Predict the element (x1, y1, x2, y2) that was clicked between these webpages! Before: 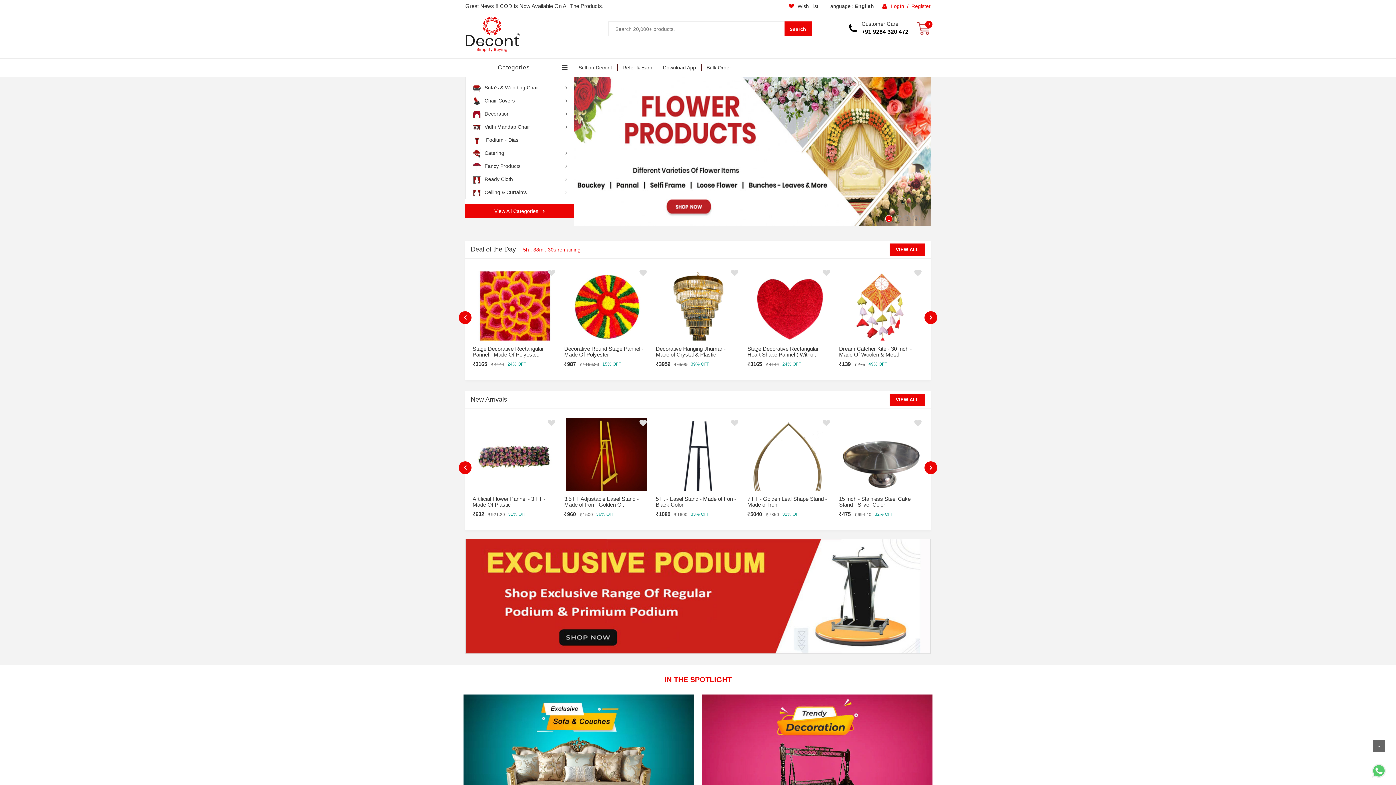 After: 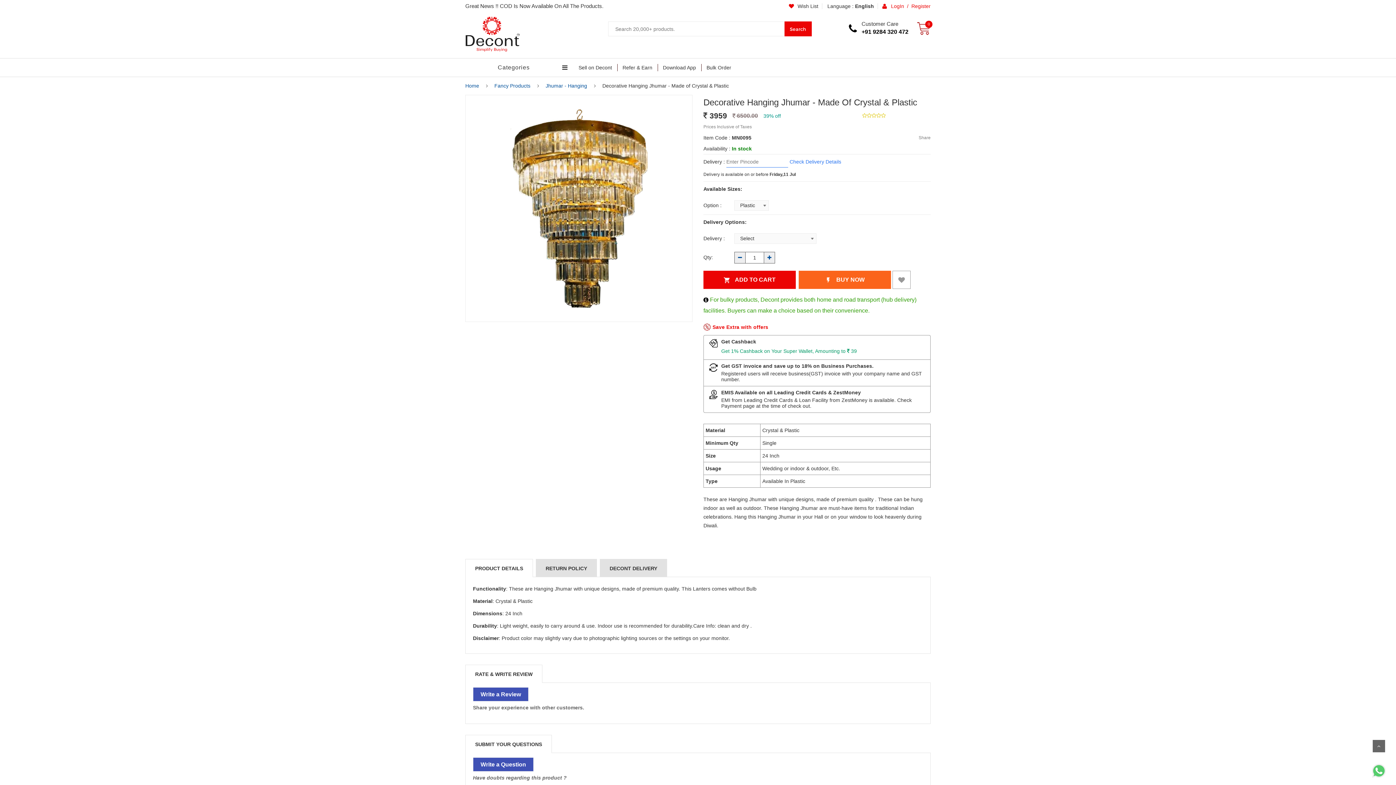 Action: bbox: (657, 268, 738, 348)